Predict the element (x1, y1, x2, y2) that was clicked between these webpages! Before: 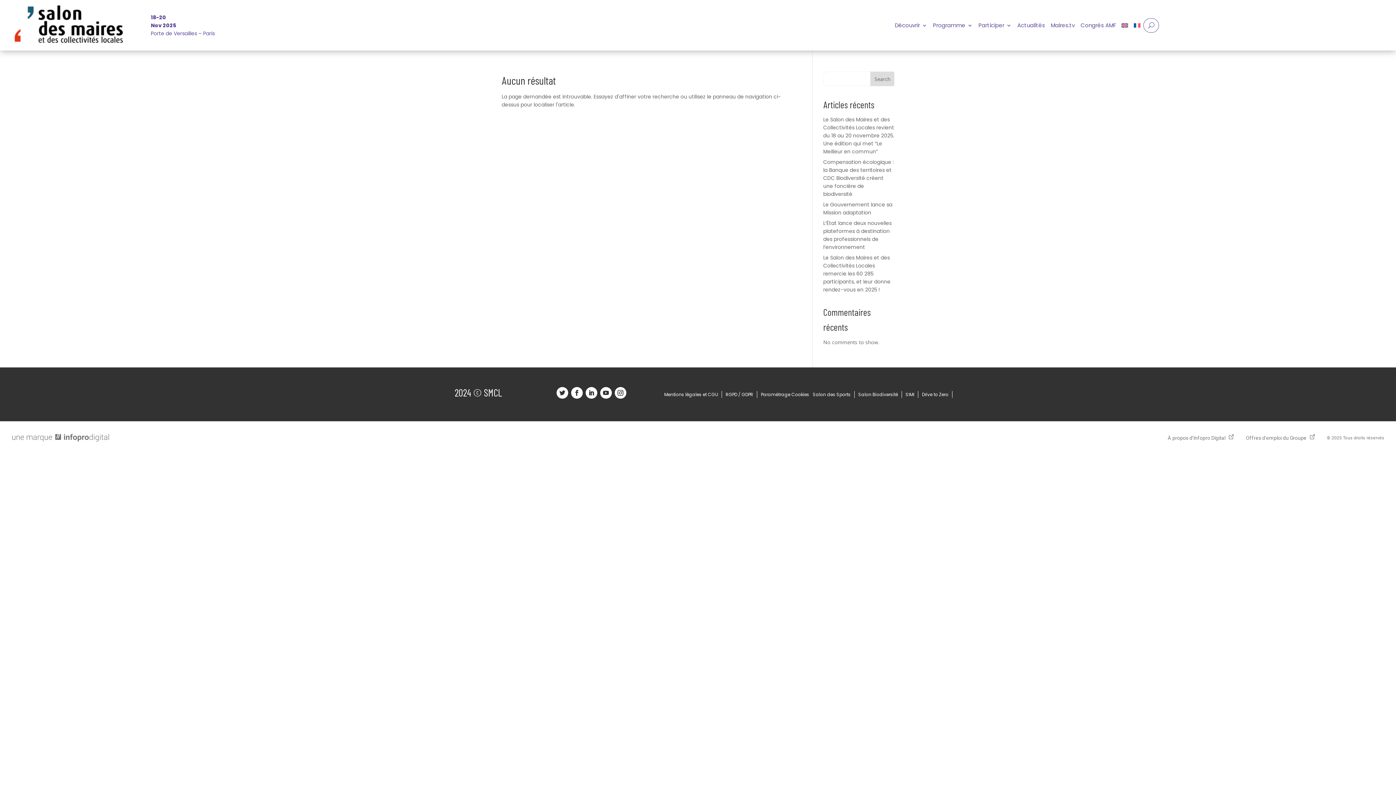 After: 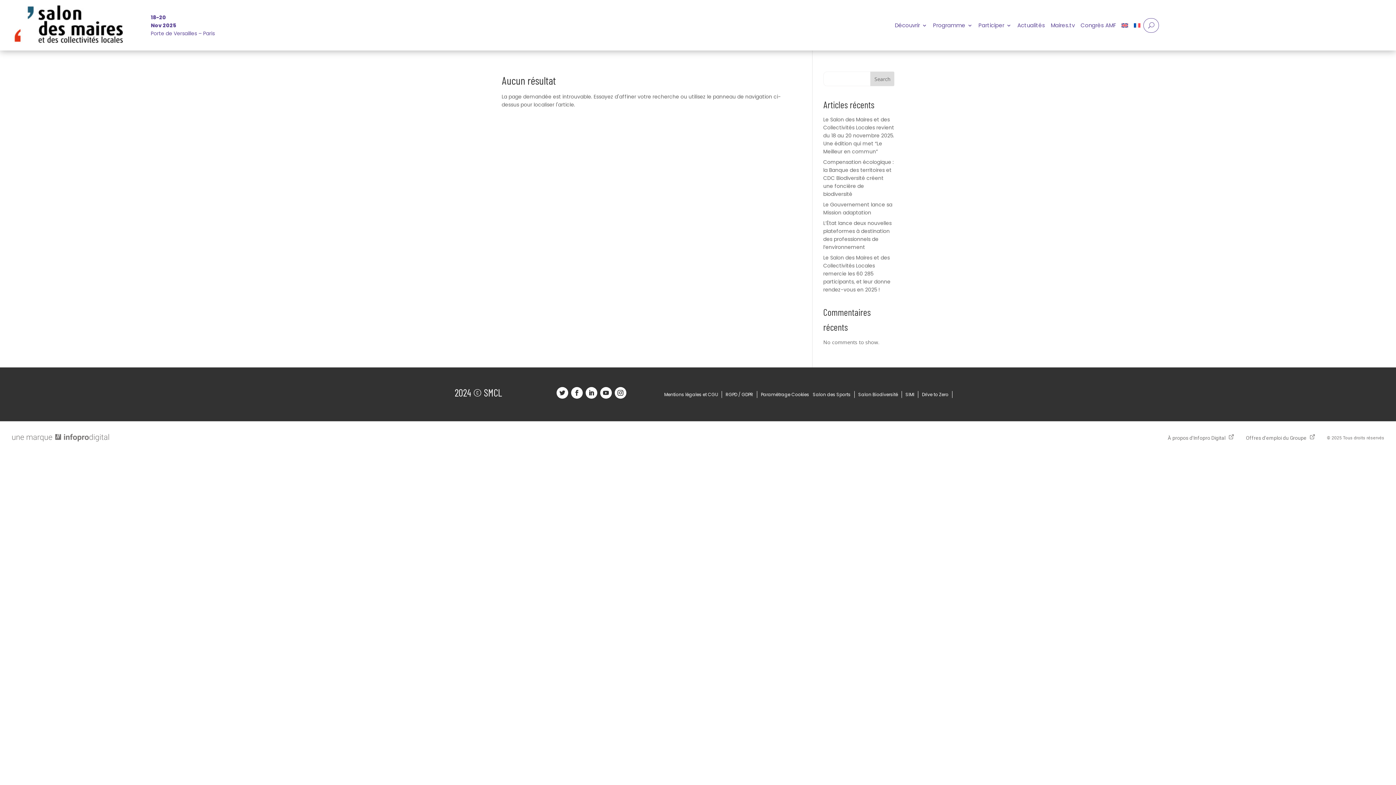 Action: label: Salon Biodiversité bbox: (858, 391, 898, 397)